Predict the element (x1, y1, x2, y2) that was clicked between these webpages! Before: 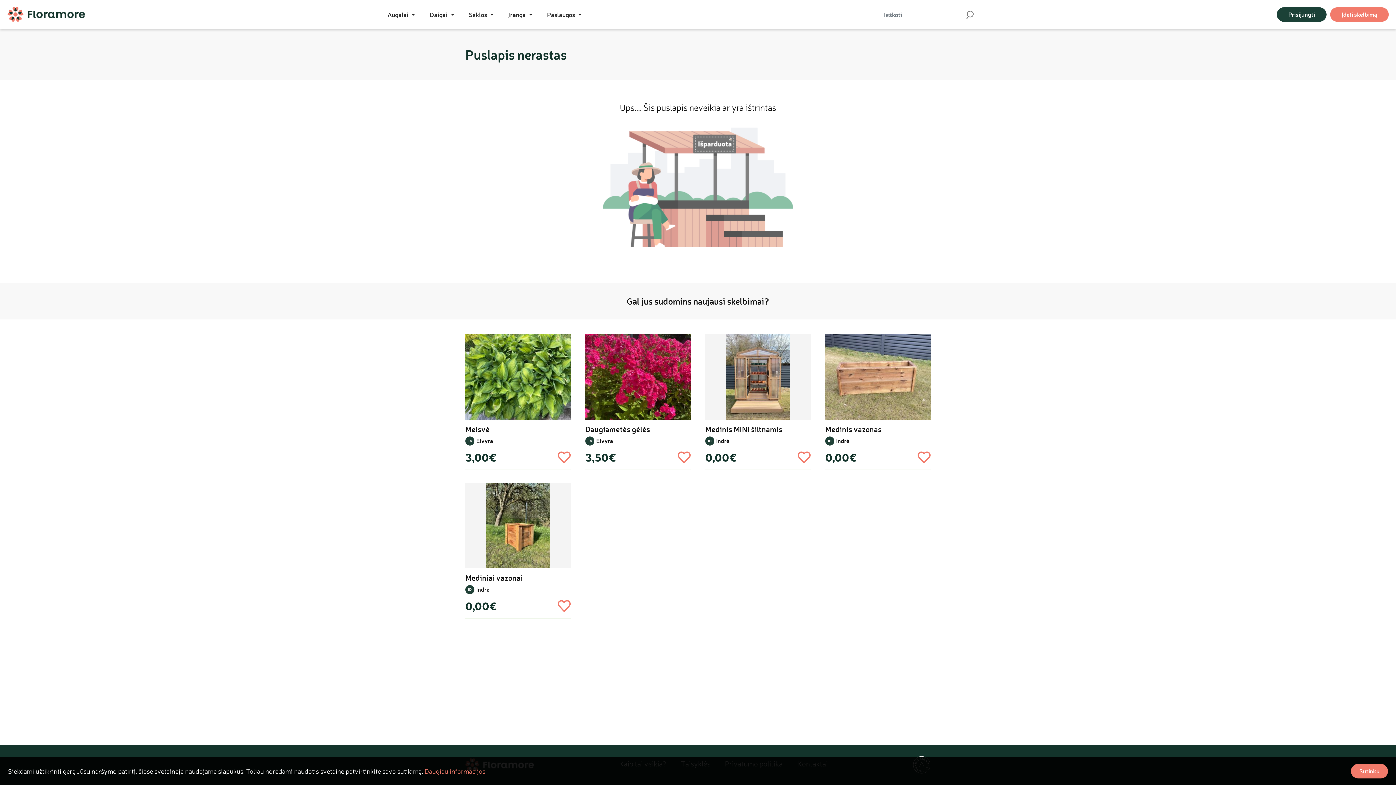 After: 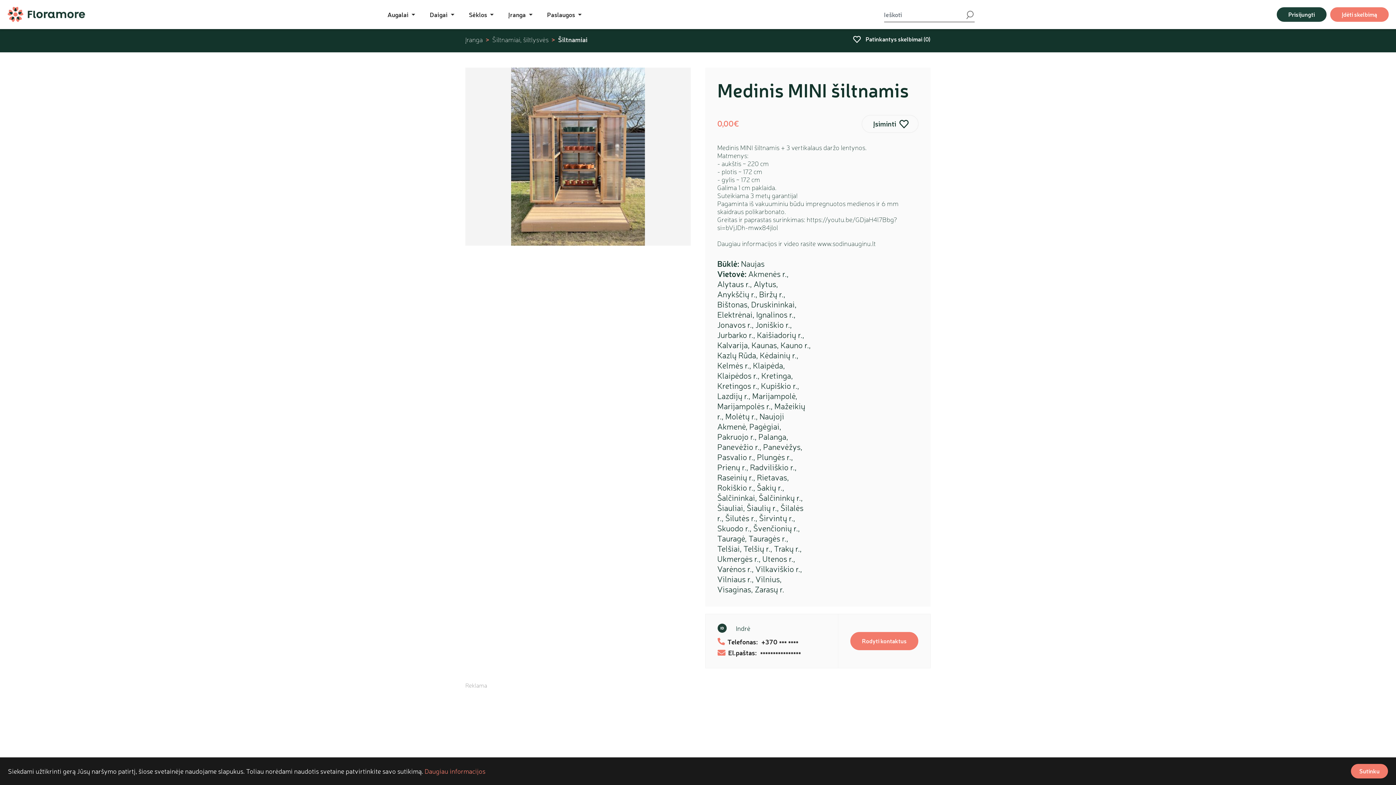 Action: bbox: (705, 334, 810, 420)